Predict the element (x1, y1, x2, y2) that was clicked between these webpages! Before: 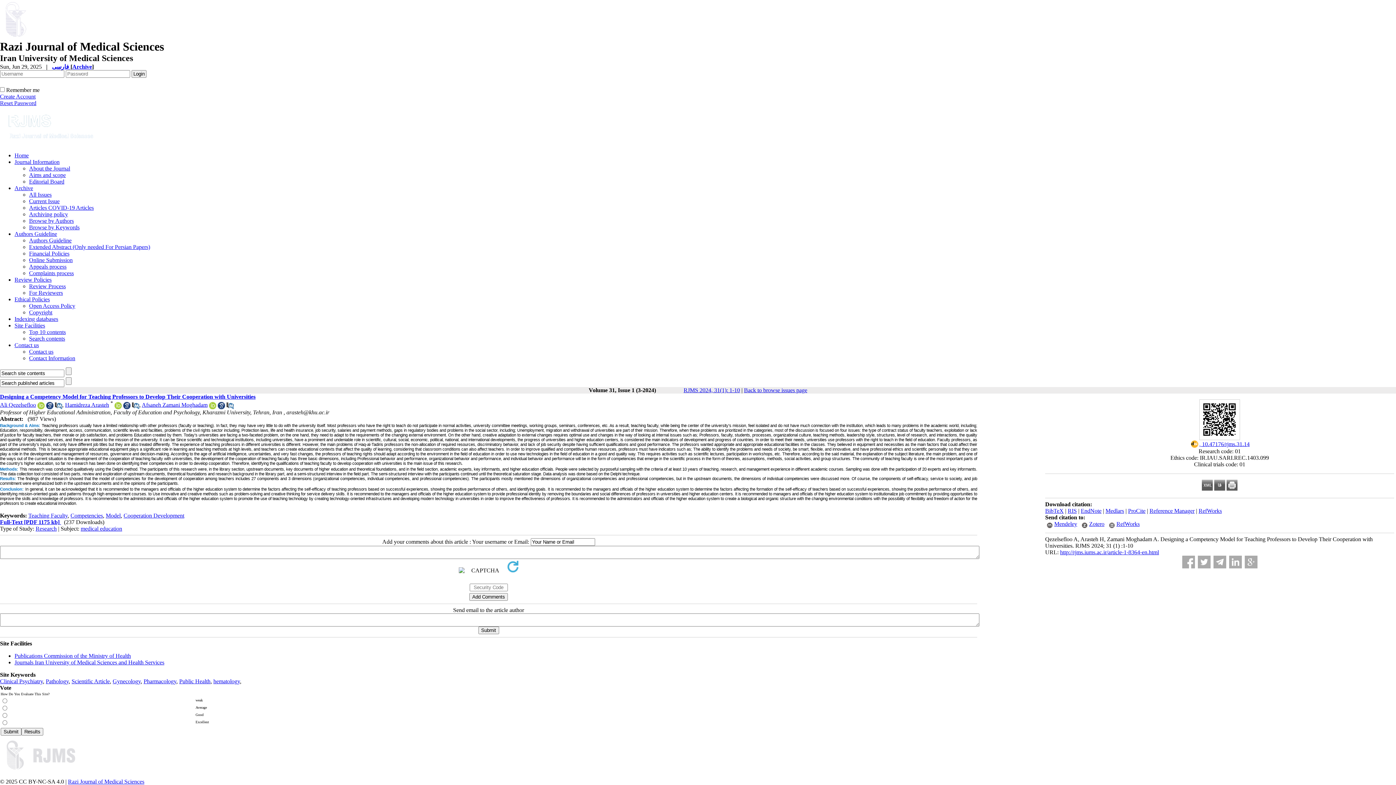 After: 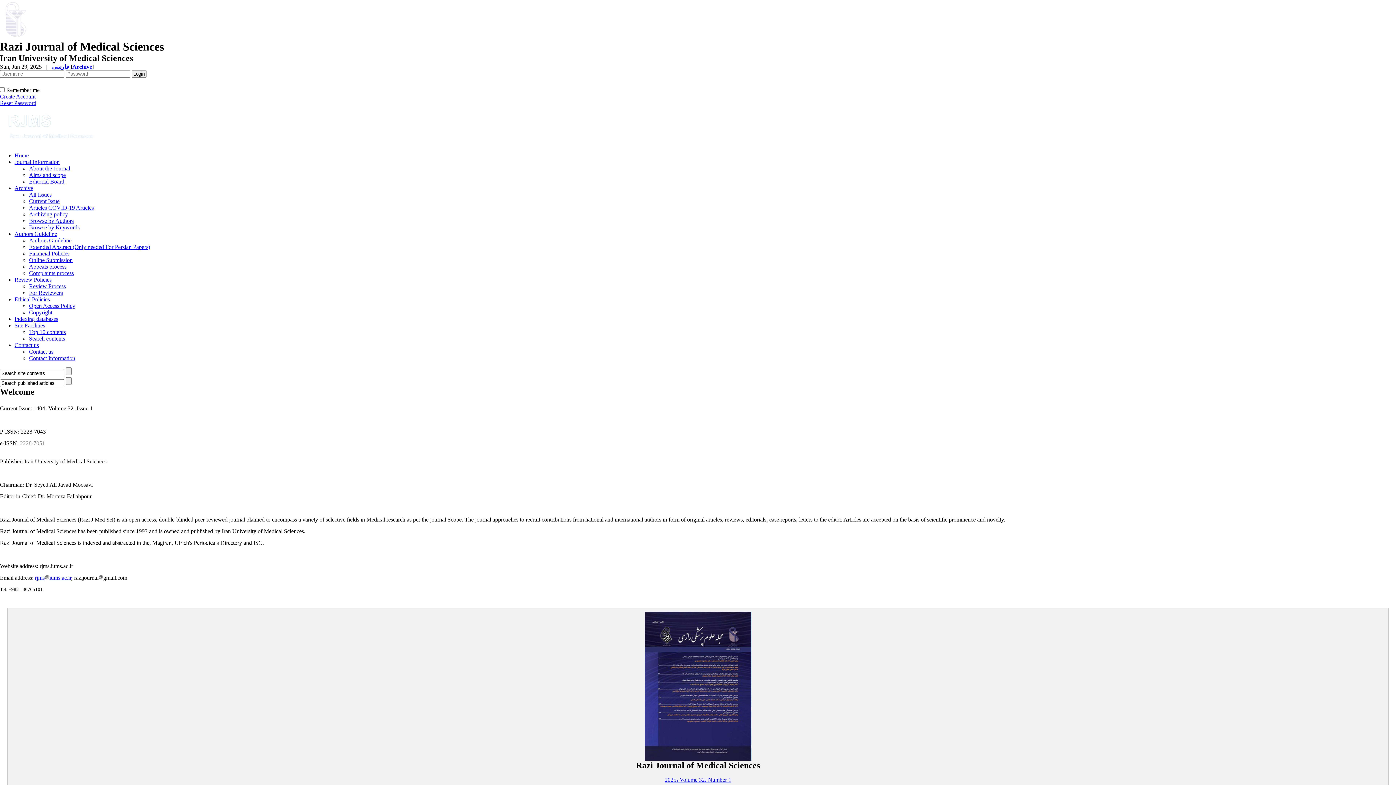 Action: bbox: (68, 778, 144, 784) label: Razi Journal of Medical Sciences